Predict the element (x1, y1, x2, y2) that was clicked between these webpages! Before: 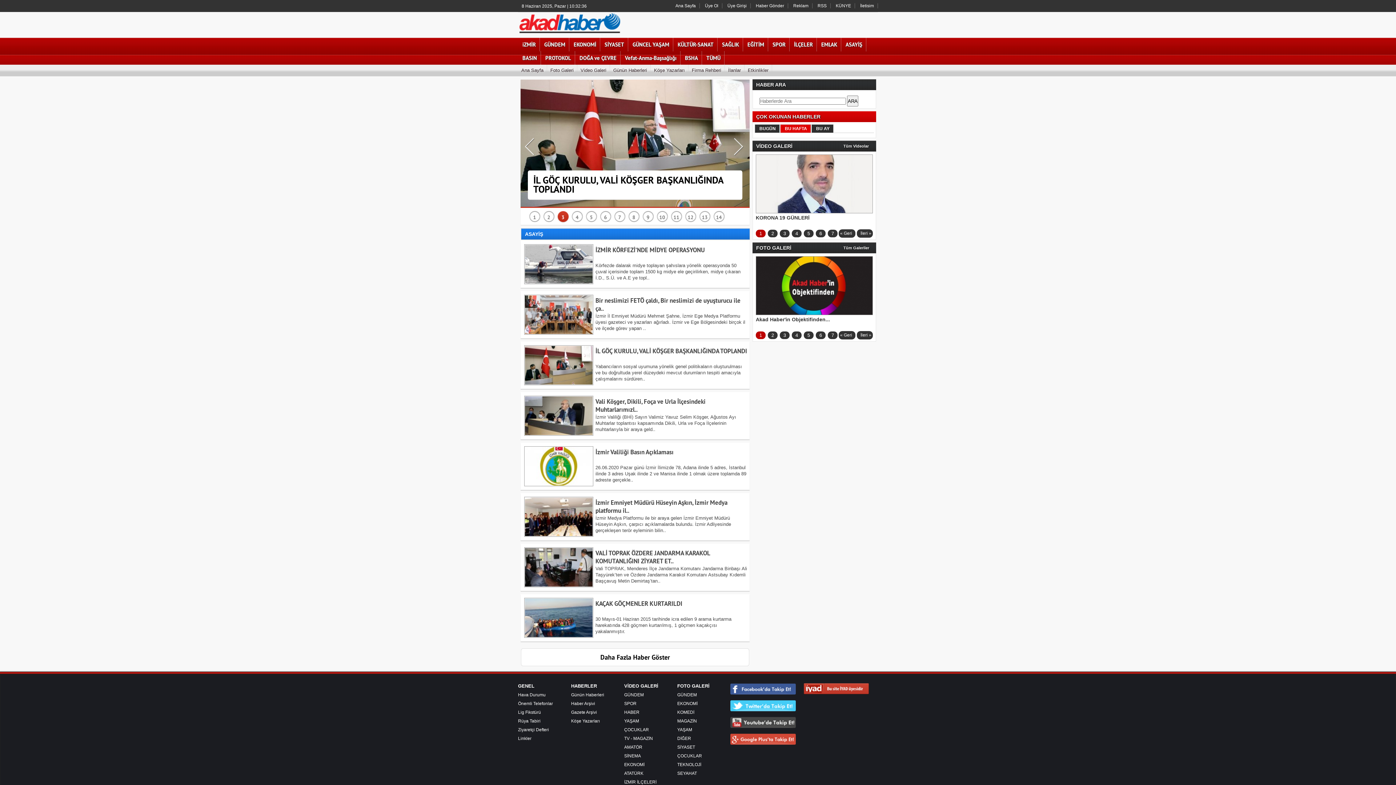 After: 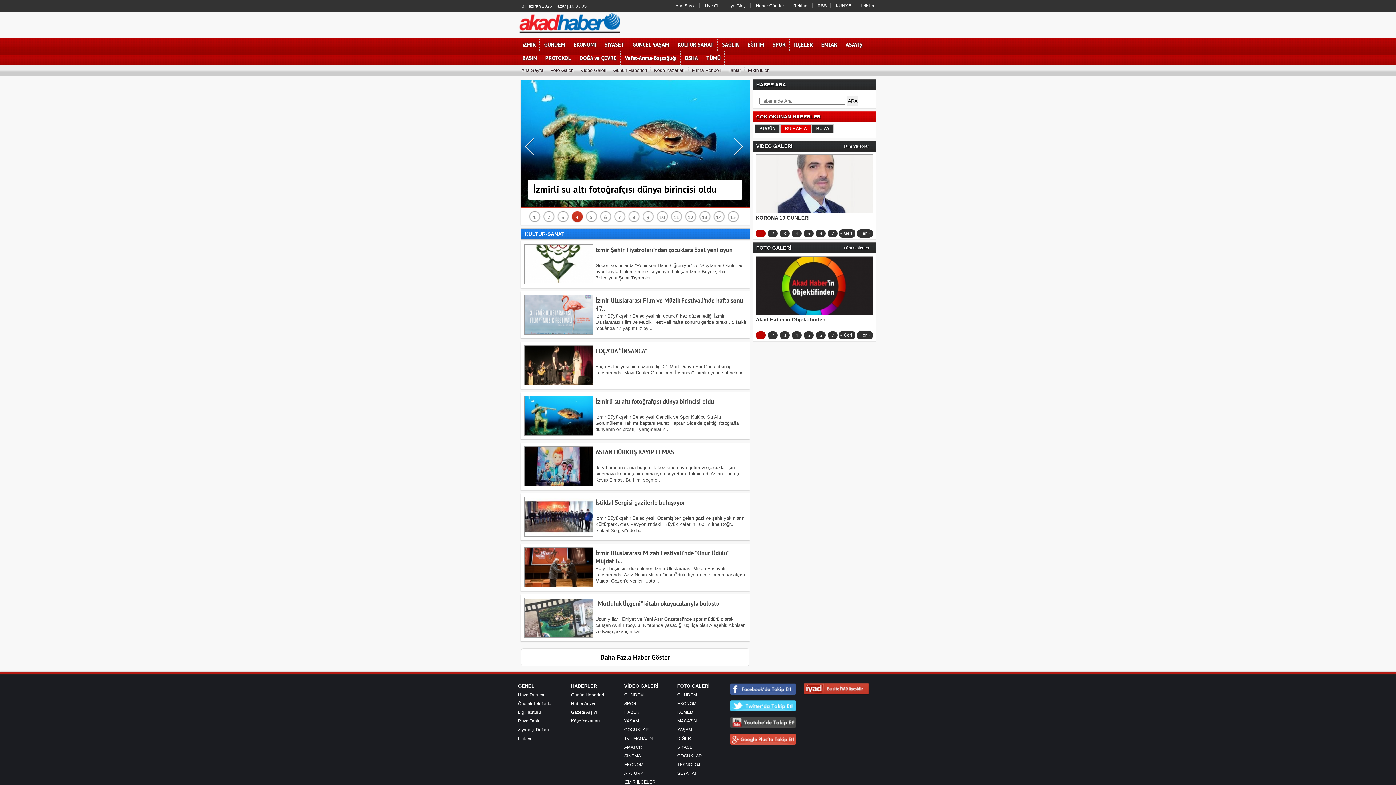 Action: label: KÜLTÜR-SANAT bbox: (673, 37, 717, 51)